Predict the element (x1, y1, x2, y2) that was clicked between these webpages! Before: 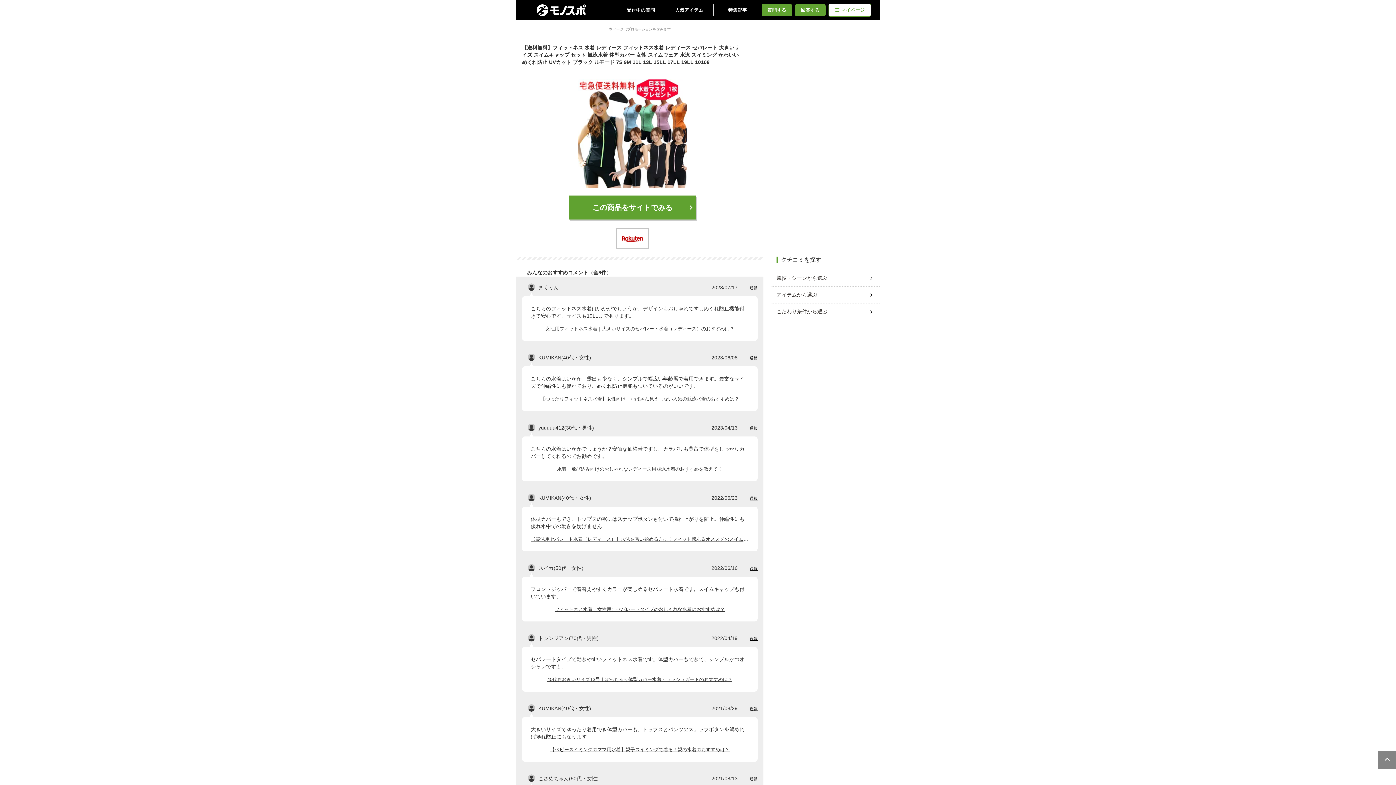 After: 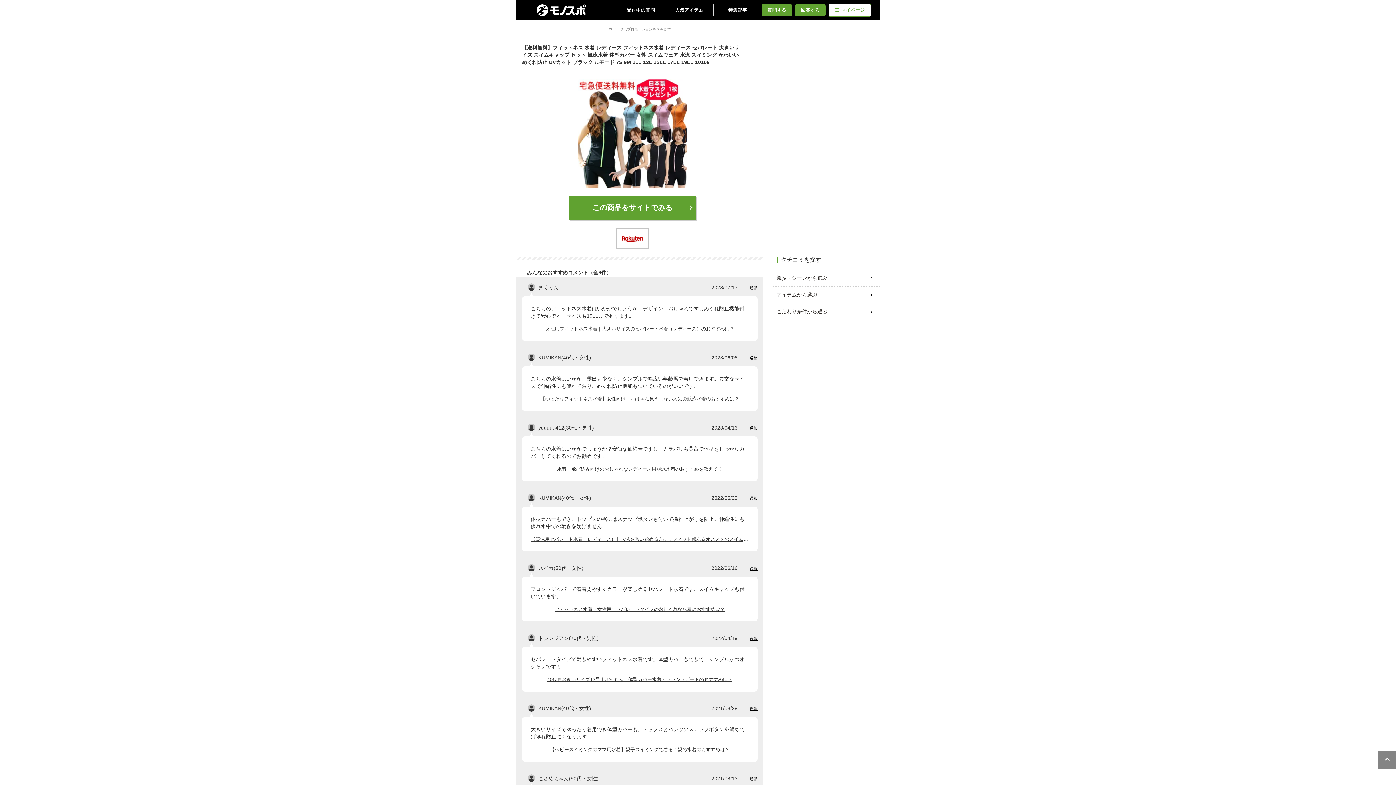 Action: bbox: (1378, 750, 1397, 769)